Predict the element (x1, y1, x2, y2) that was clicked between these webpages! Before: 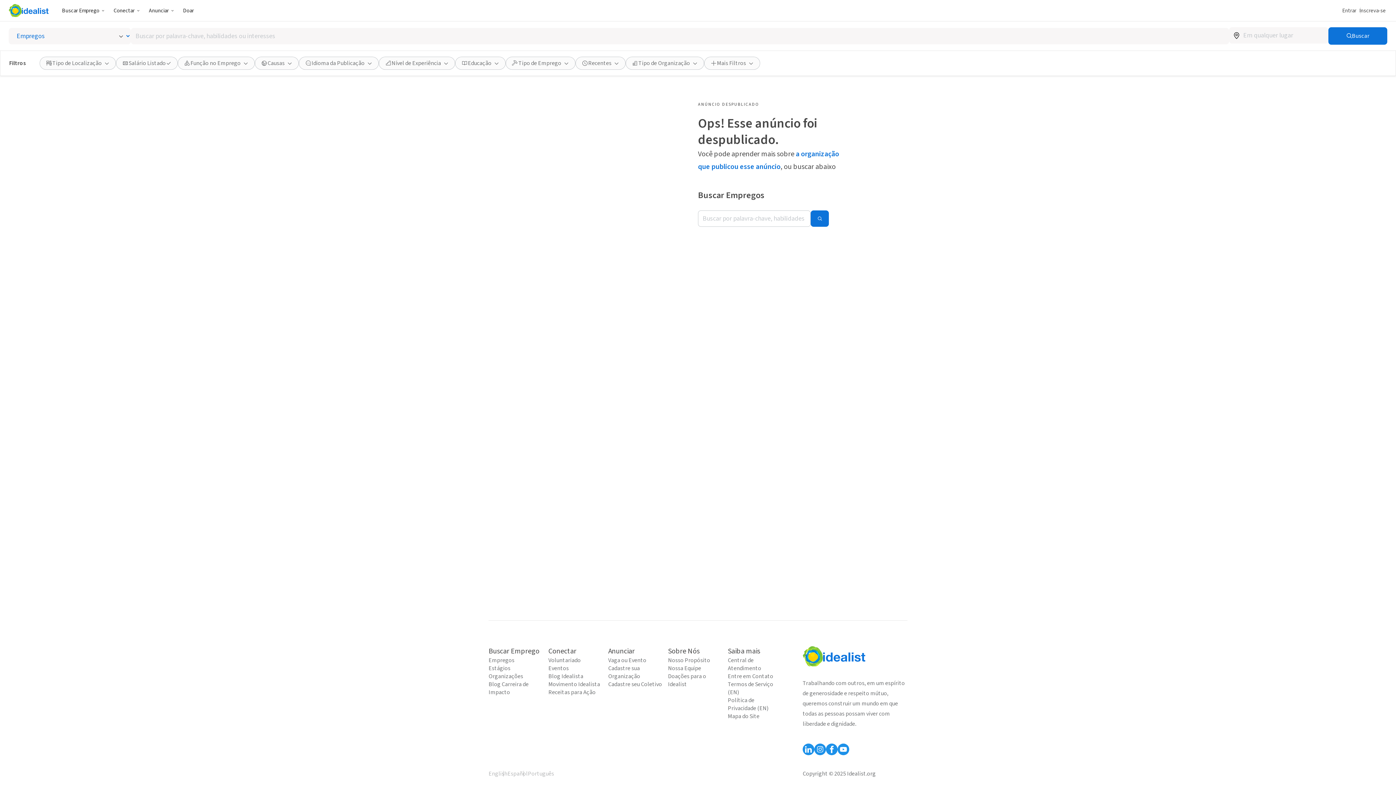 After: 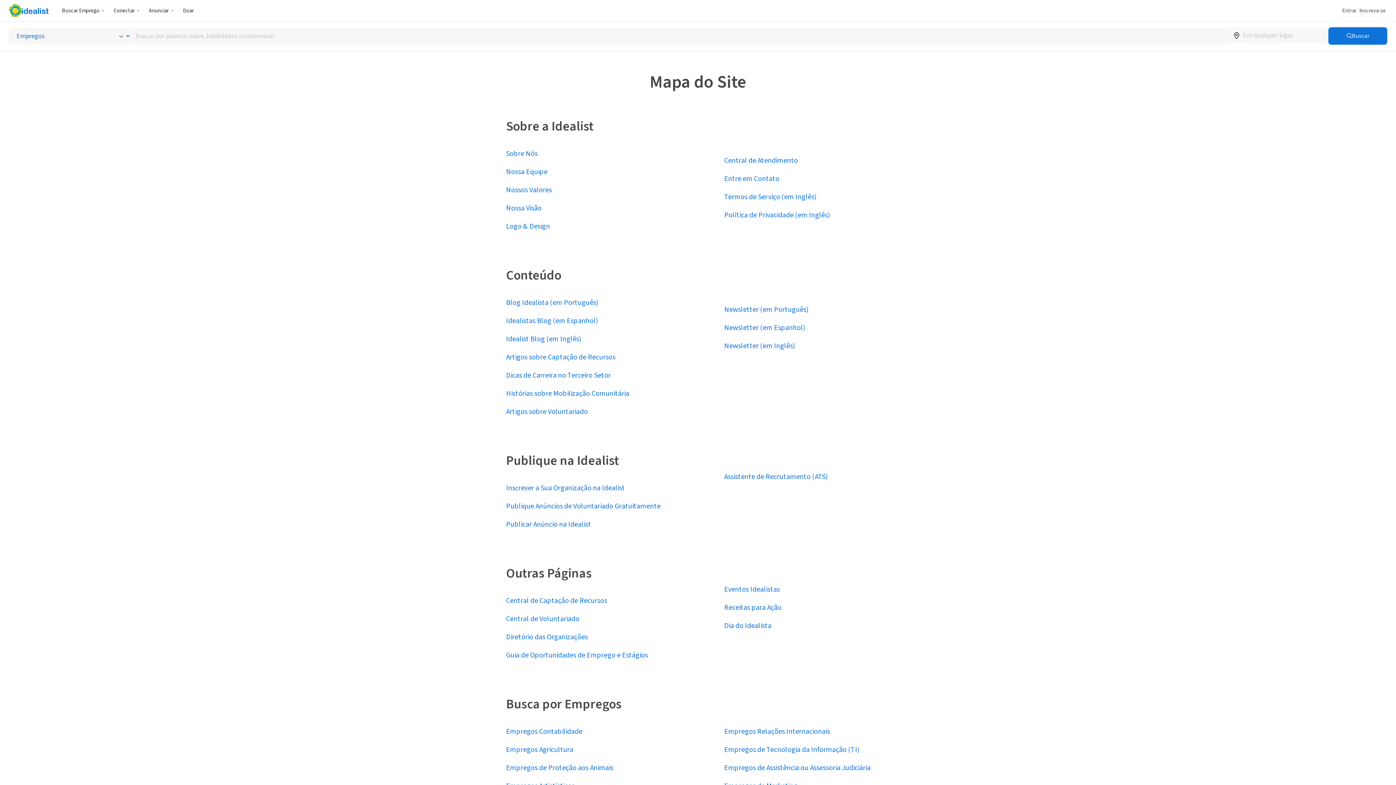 Action: label: Mapa do Site bbox: (728, 712, 782, 720)